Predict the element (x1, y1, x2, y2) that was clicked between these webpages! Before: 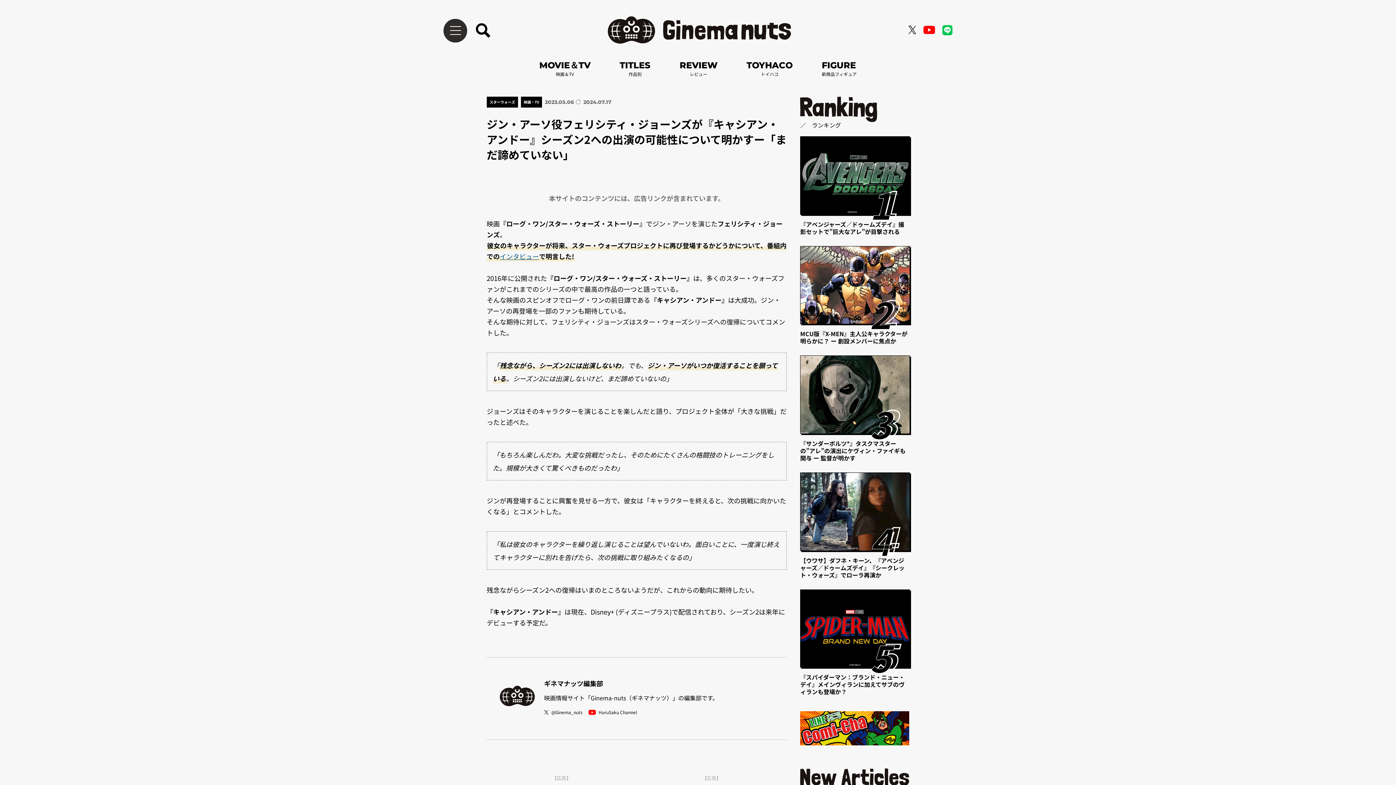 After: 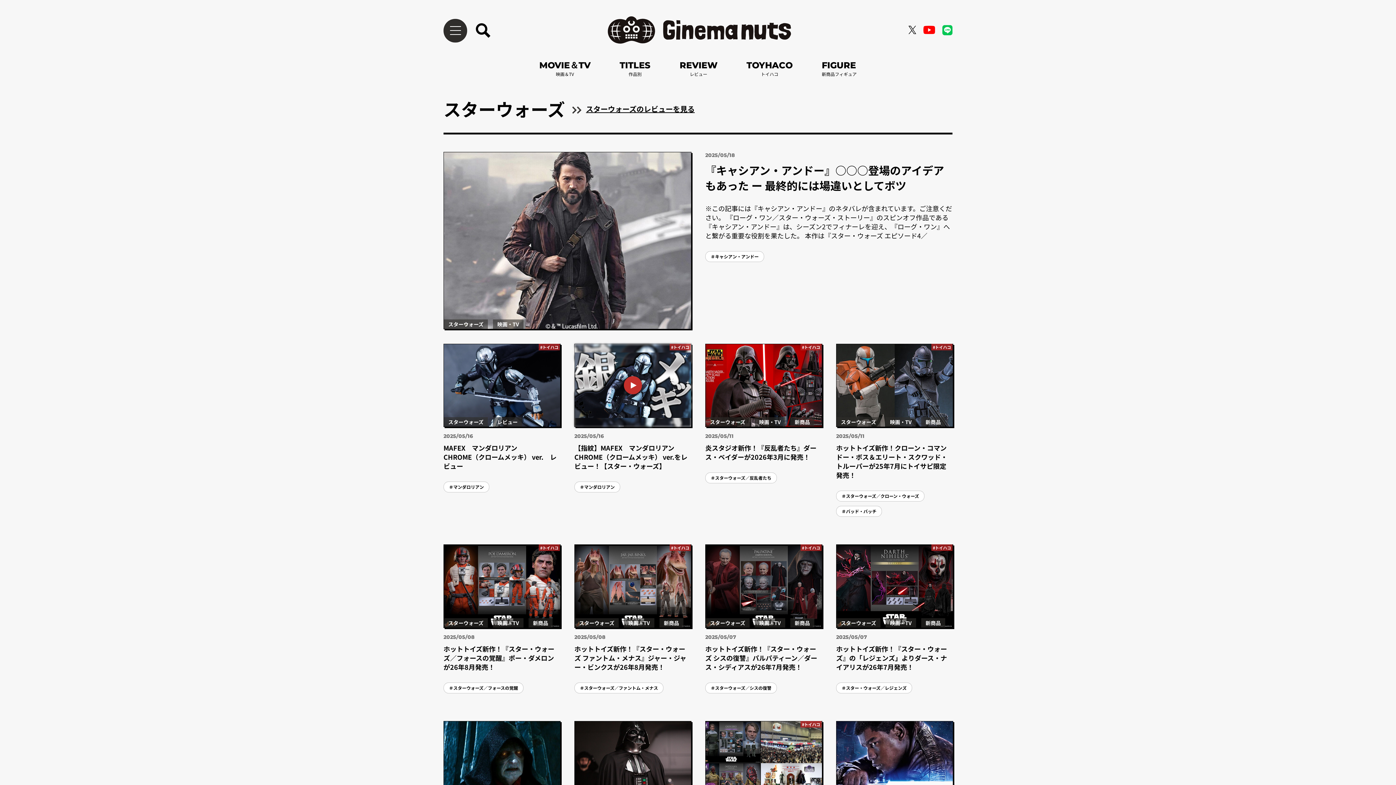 Action: label: スターウォーズ bbox: (486, 96, 518, 107)